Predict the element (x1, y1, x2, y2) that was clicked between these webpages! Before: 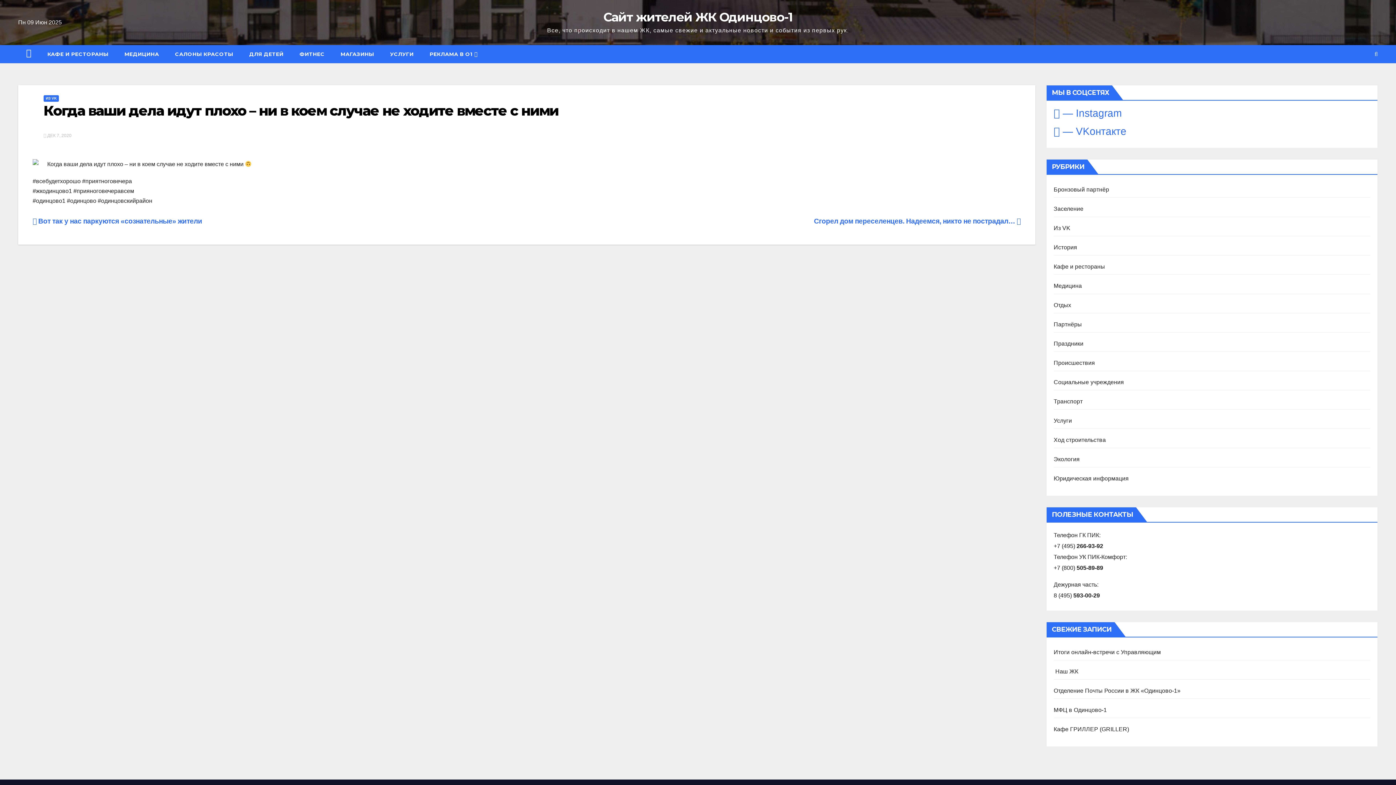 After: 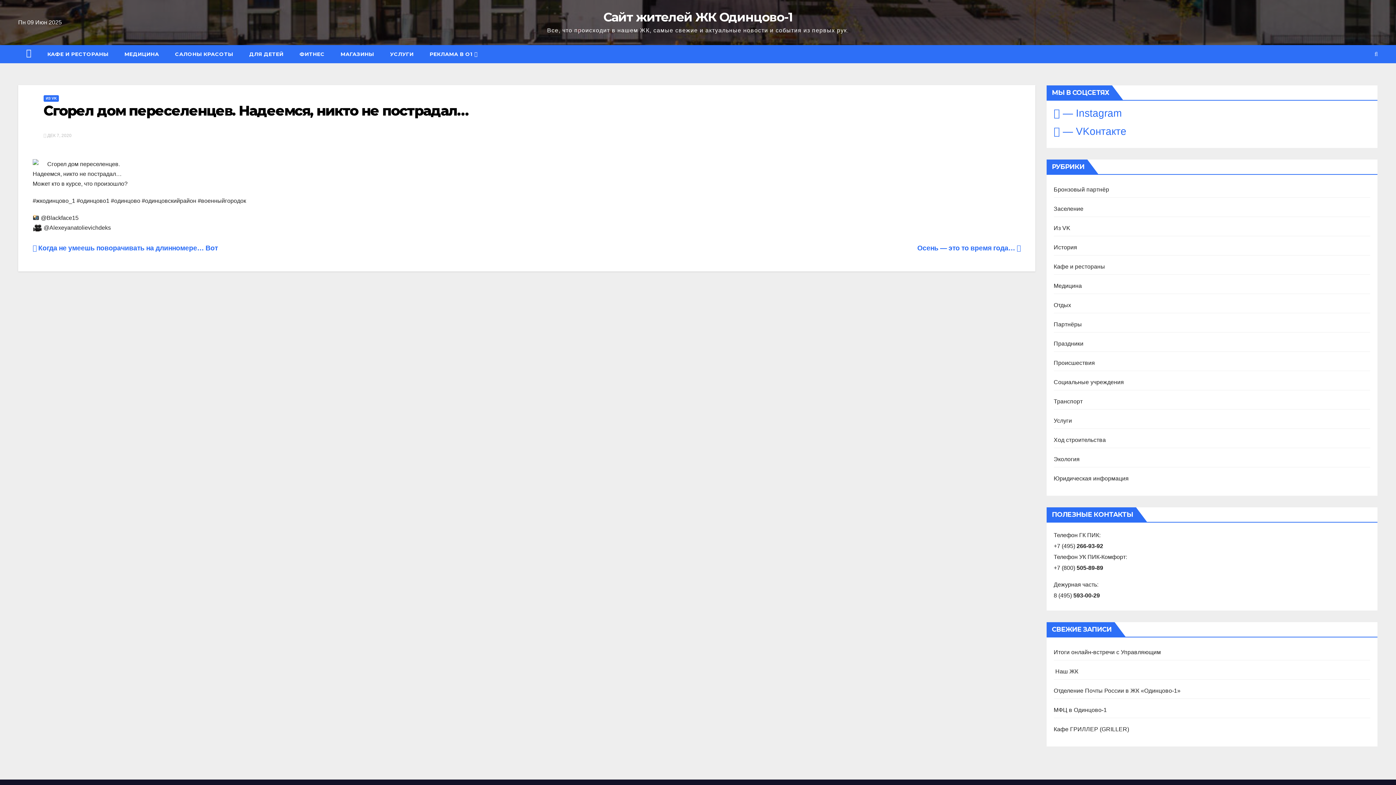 Action: label: Сгорел дом переселенцев. Надеемся, никто не пострадал…  bbox: (814, 217, 1020, 225)